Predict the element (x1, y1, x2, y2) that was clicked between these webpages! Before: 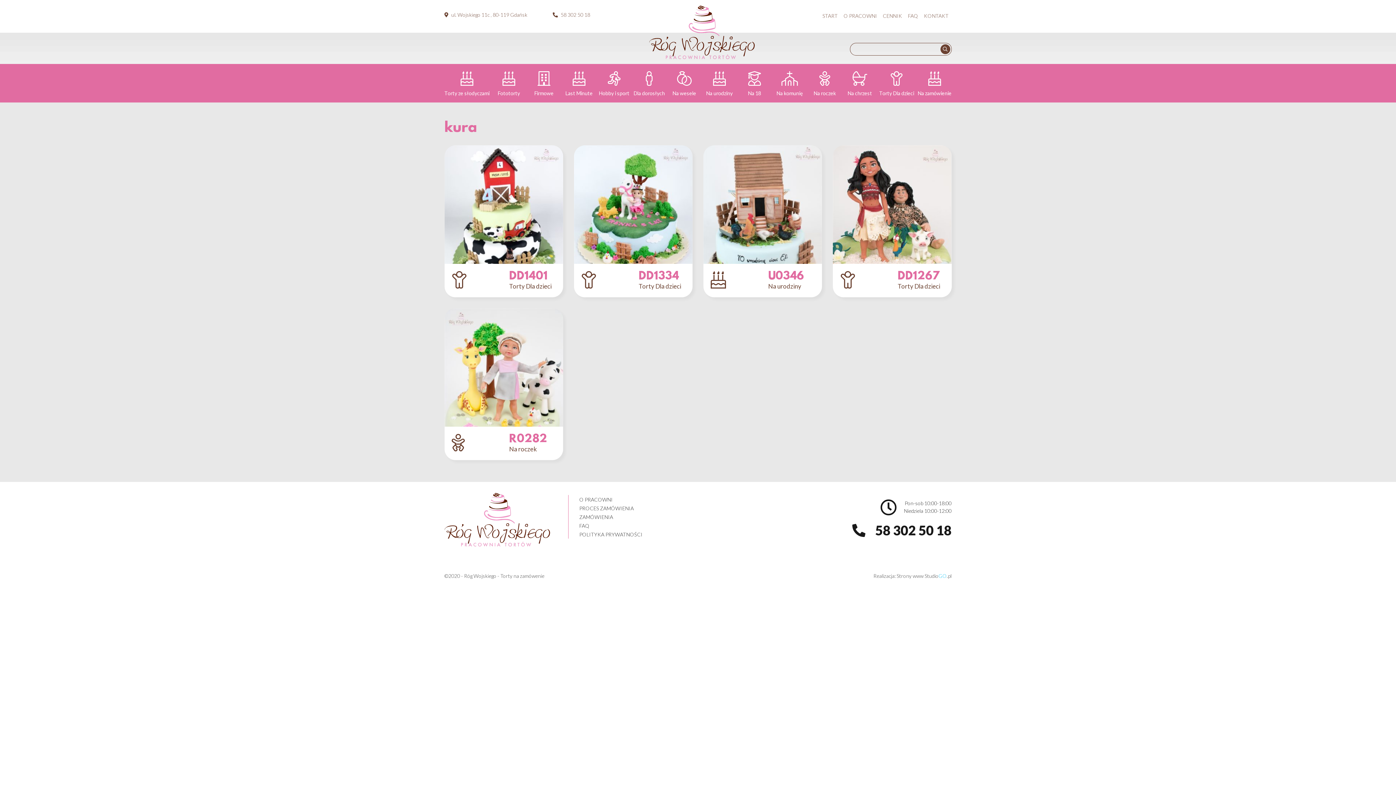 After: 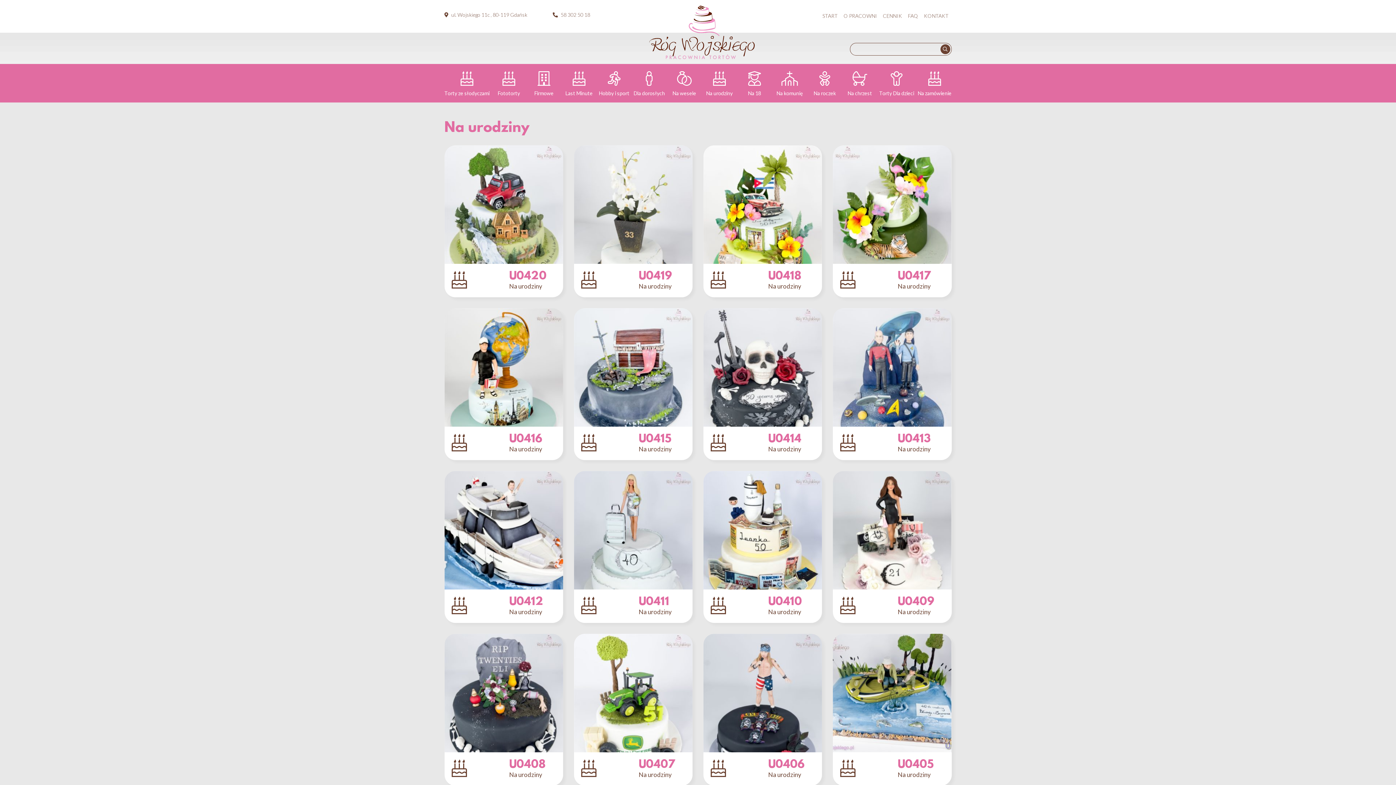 Action: bbox: (768, 282, 822, 297) label: Na urodziny